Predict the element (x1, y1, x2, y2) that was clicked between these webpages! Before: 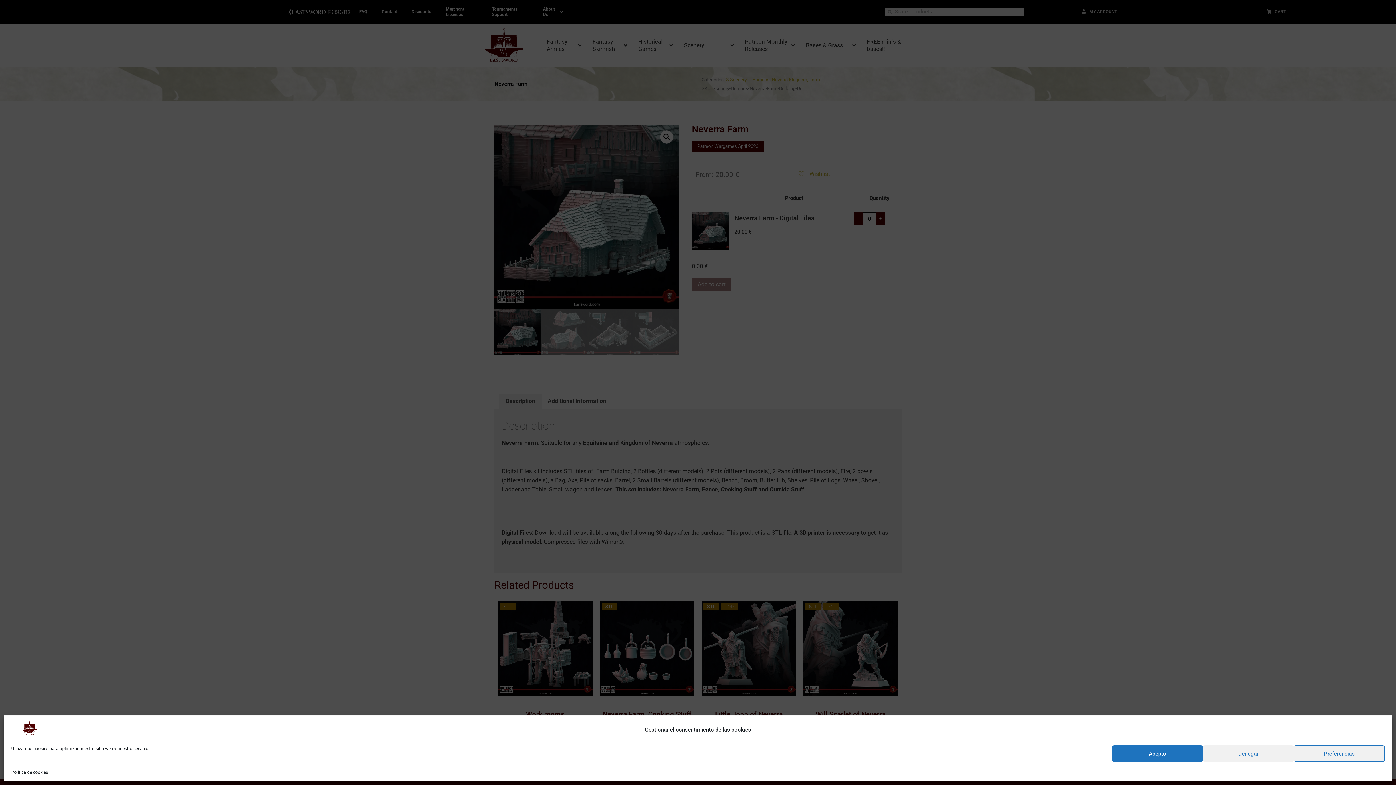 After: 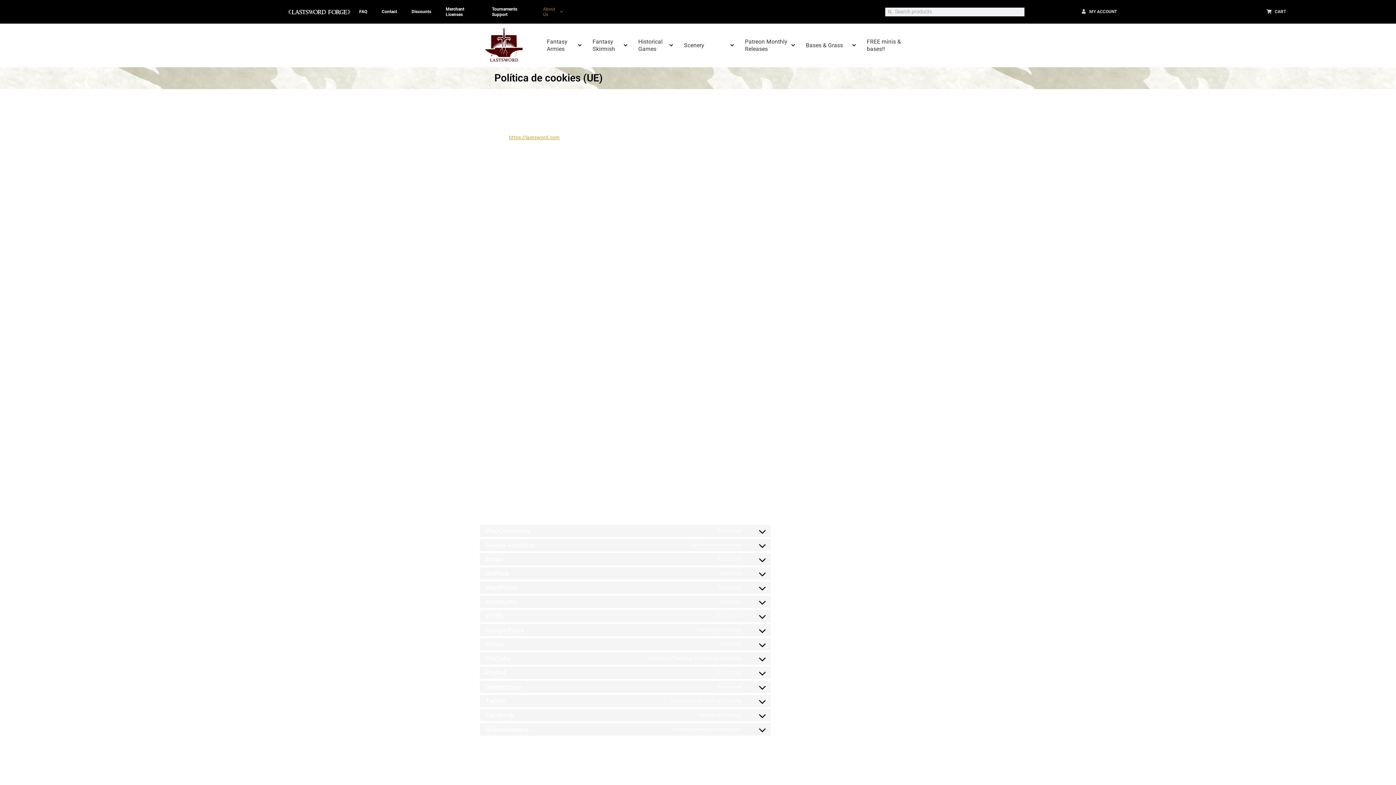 Action: bbox: (11, 769, 48, 776) label: Política de cookies